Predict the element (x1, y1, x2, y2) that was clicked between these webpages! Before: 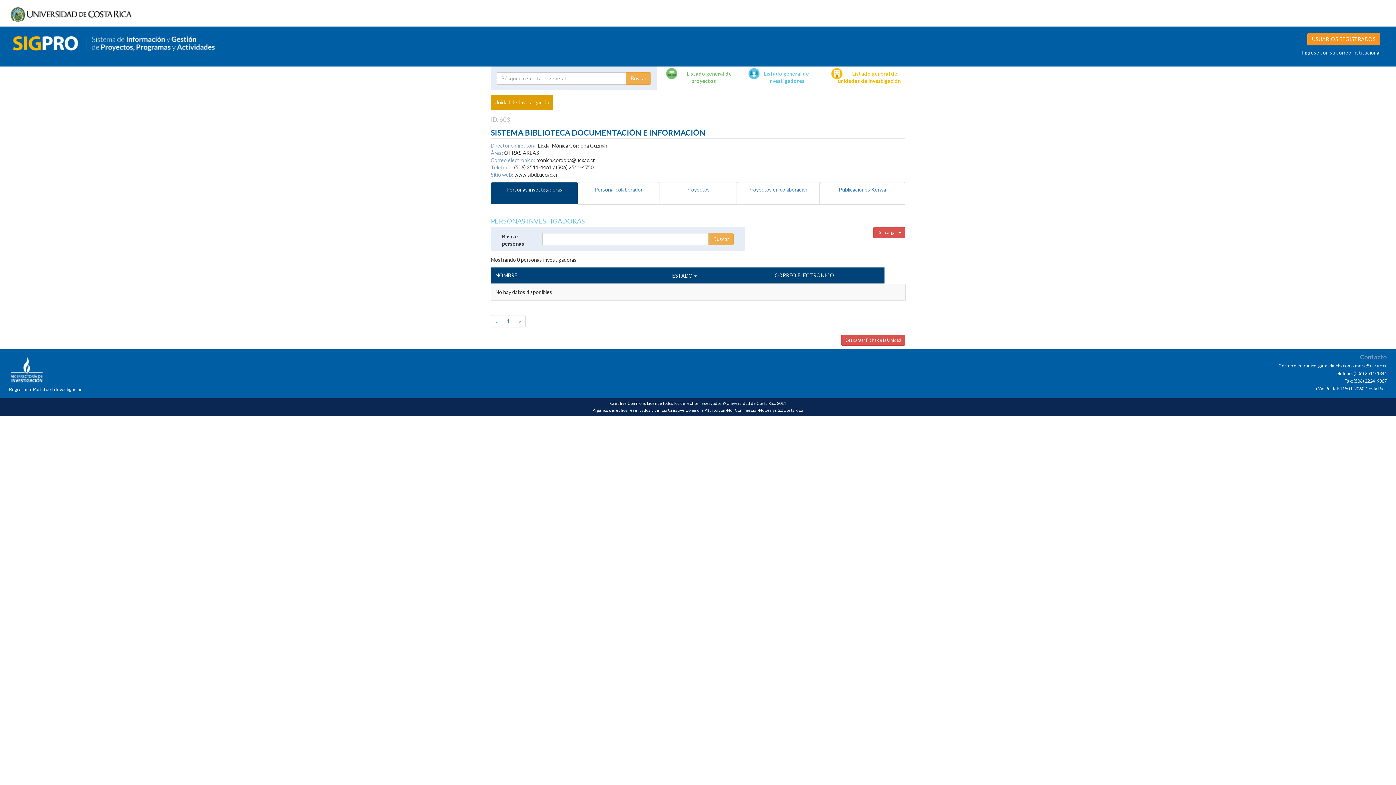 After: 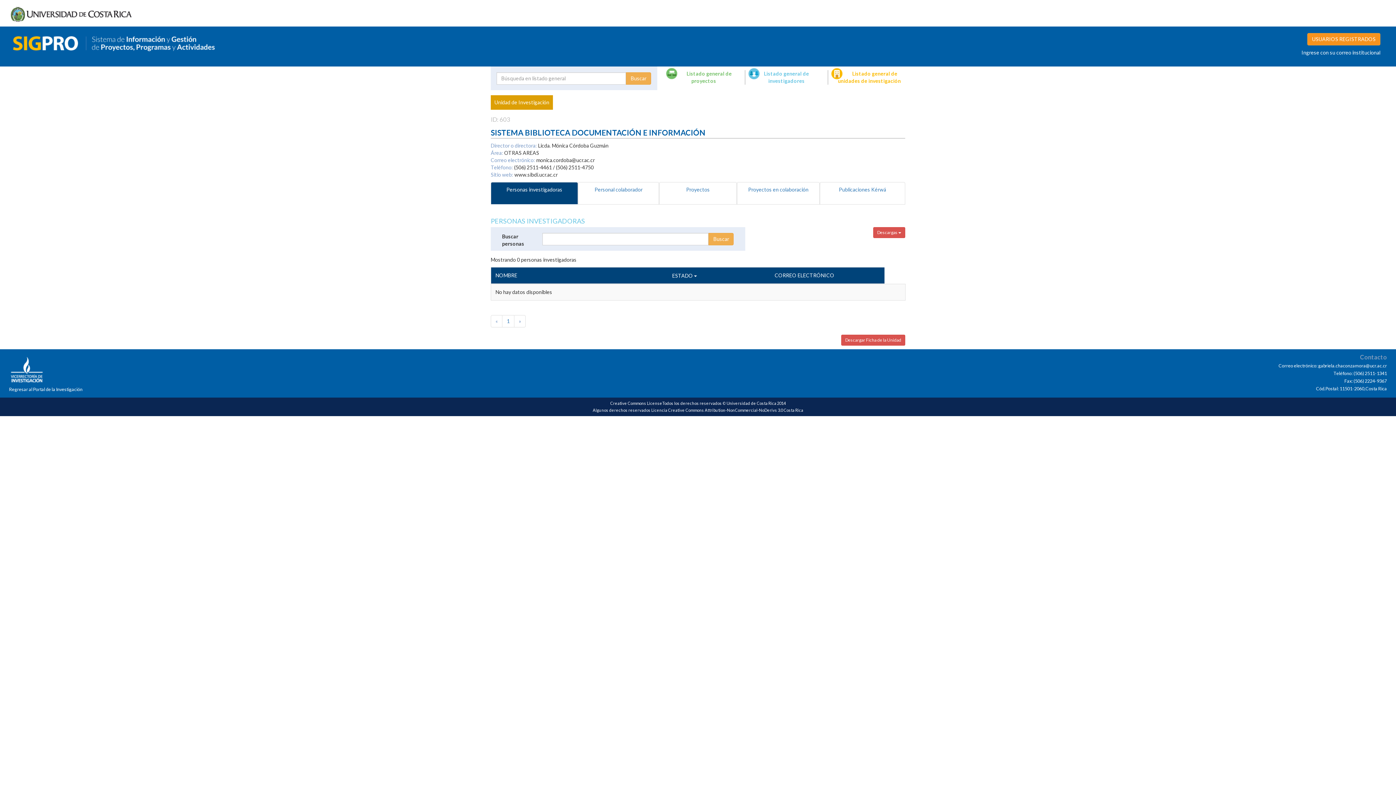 Action: label: Personas investigadoras bbox: (490, 182, 578, 204)